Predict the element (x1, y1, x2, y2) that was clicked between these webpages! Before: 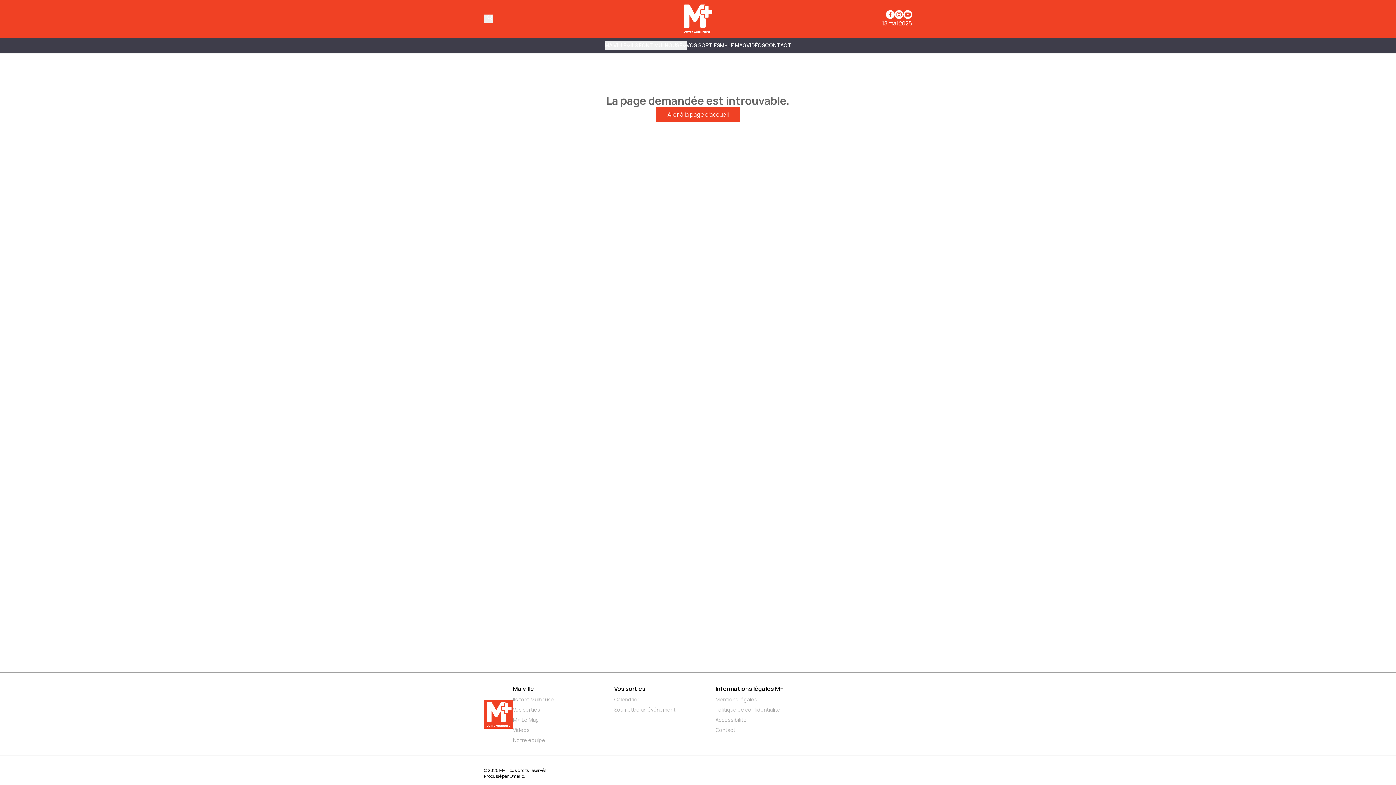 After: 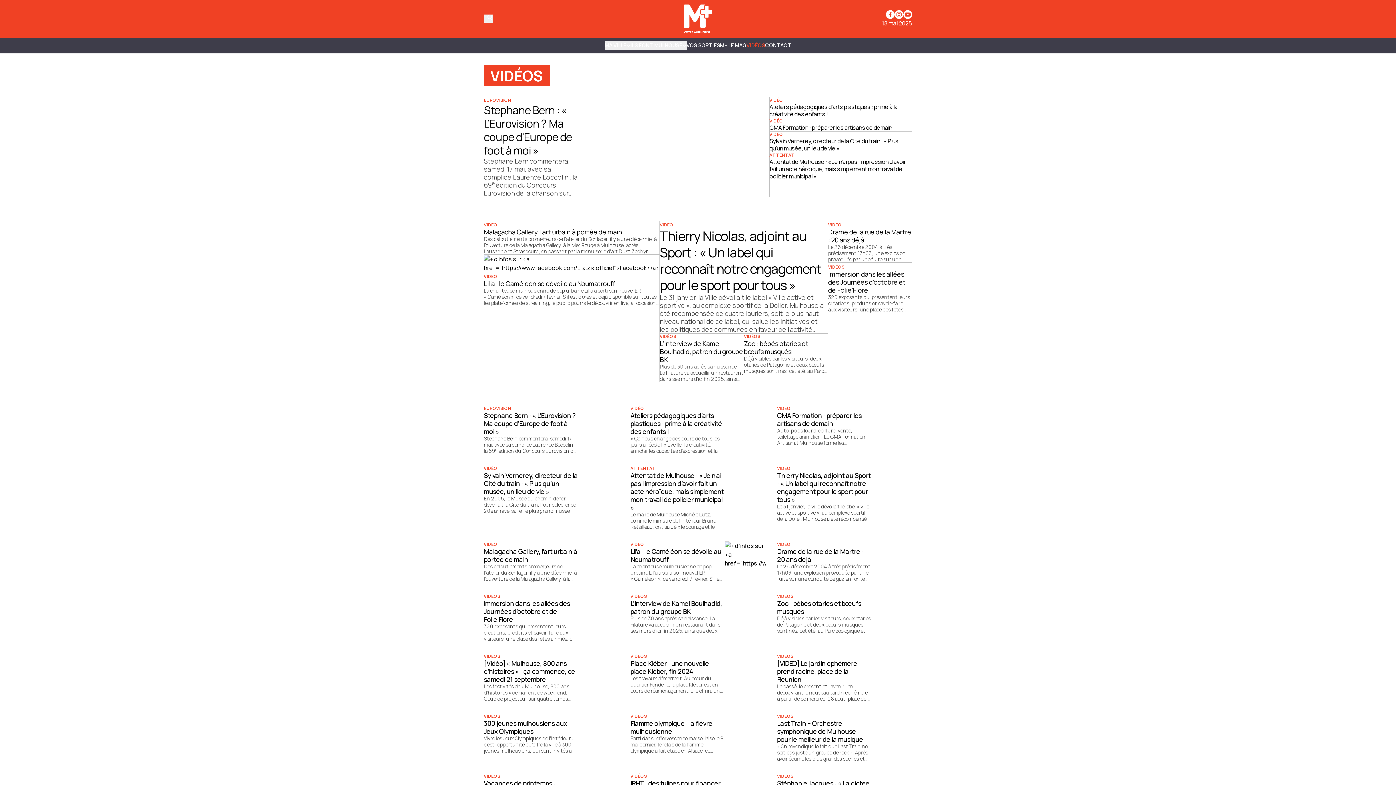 Action: label: VIDÉOS bbox: (746, 41, 765, 50)